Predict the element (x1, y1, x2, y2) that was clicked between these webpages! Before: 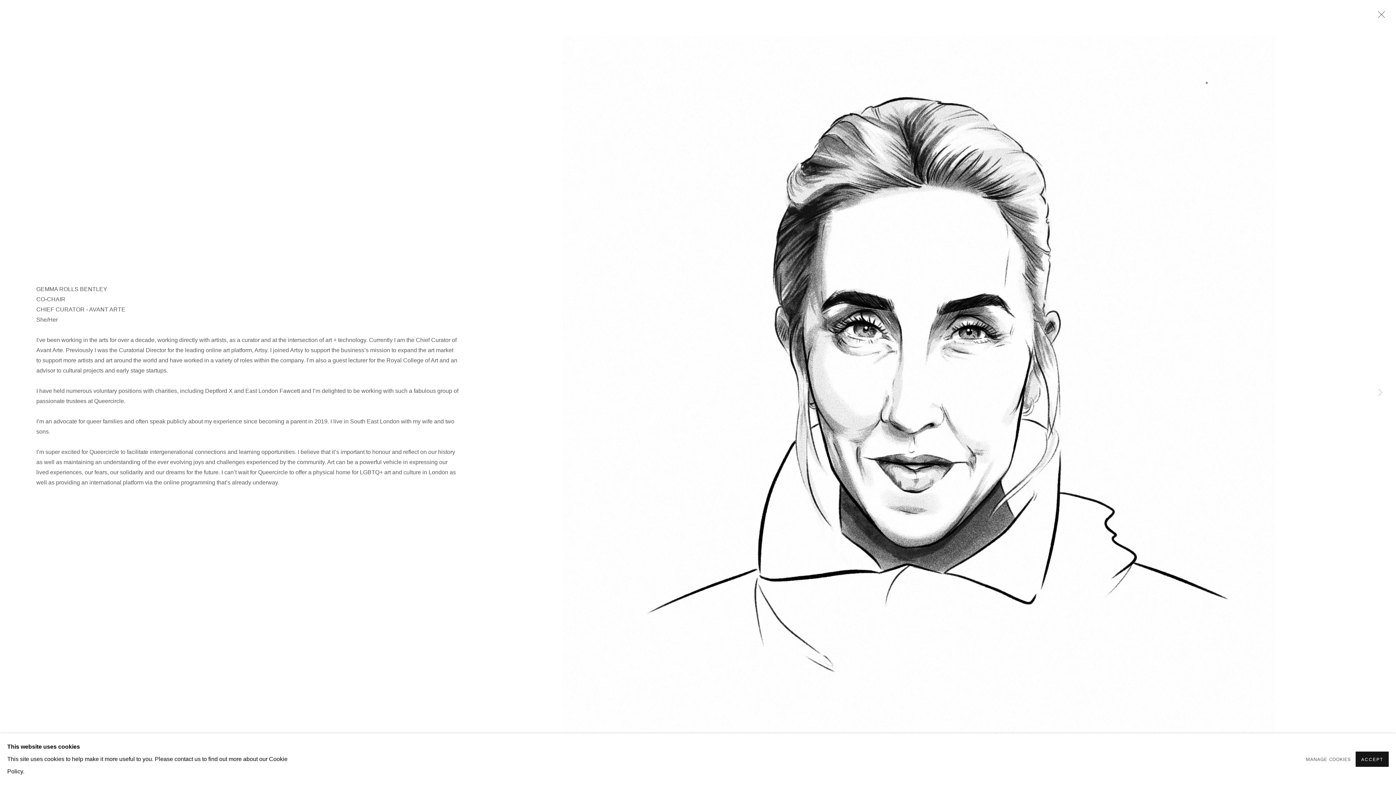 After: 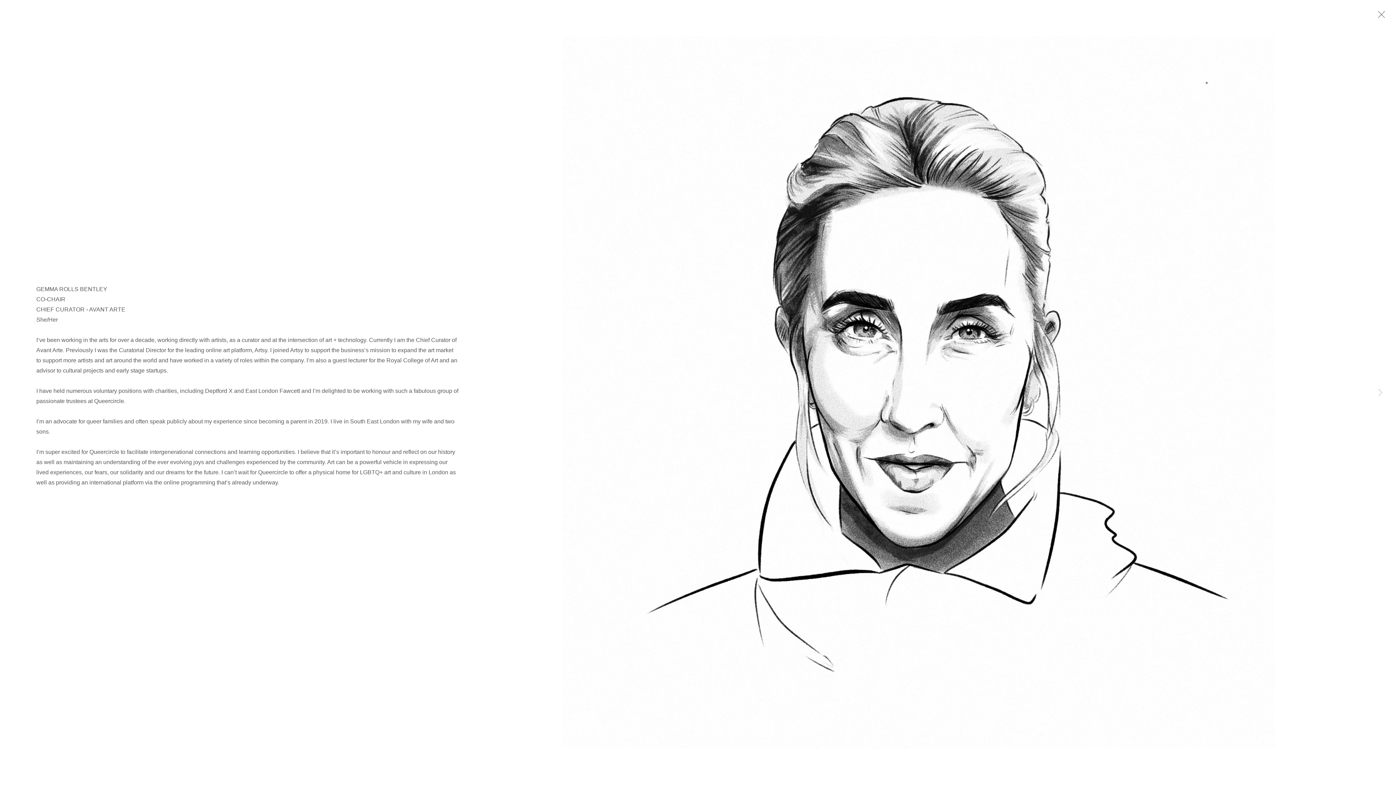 Action: bbox: (1356, 761, 1389, 776) label: ACCEPT